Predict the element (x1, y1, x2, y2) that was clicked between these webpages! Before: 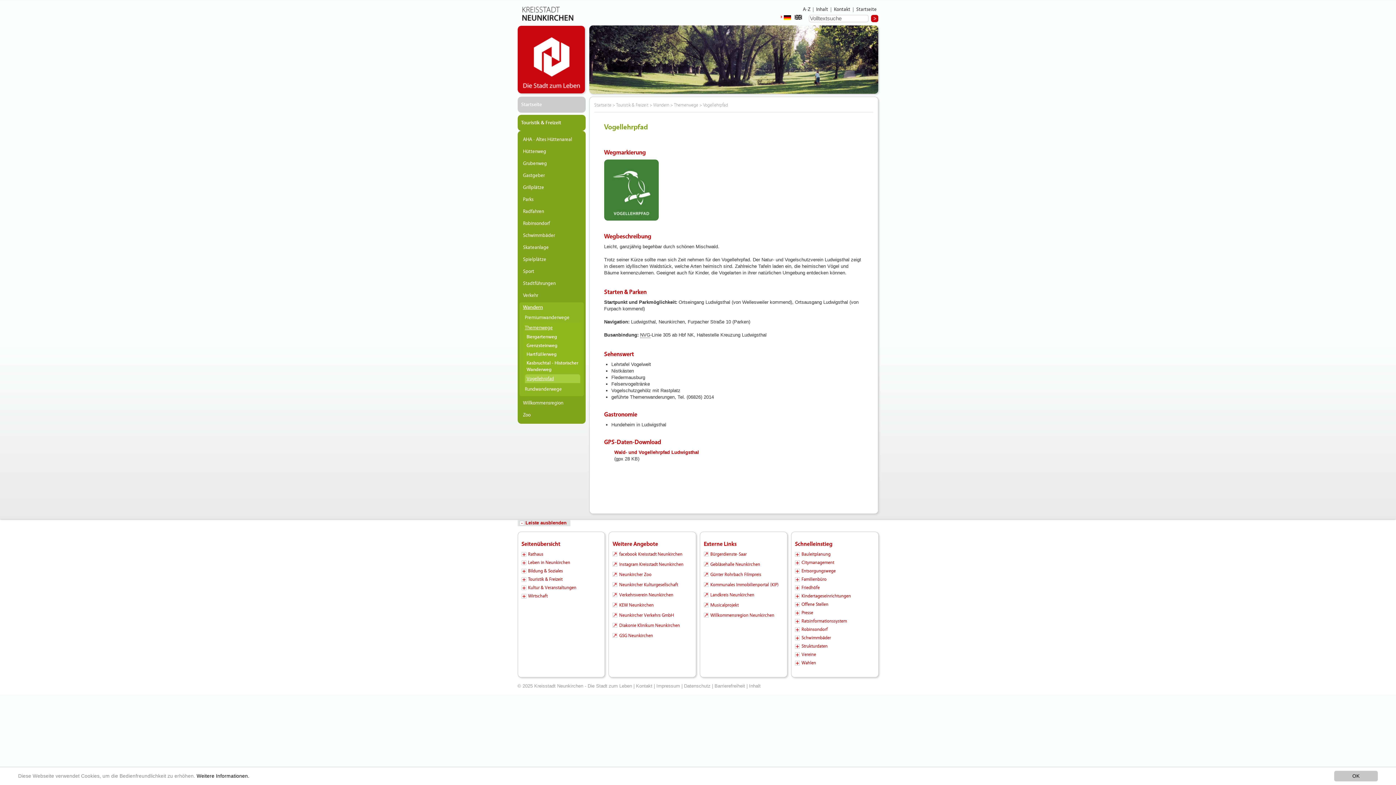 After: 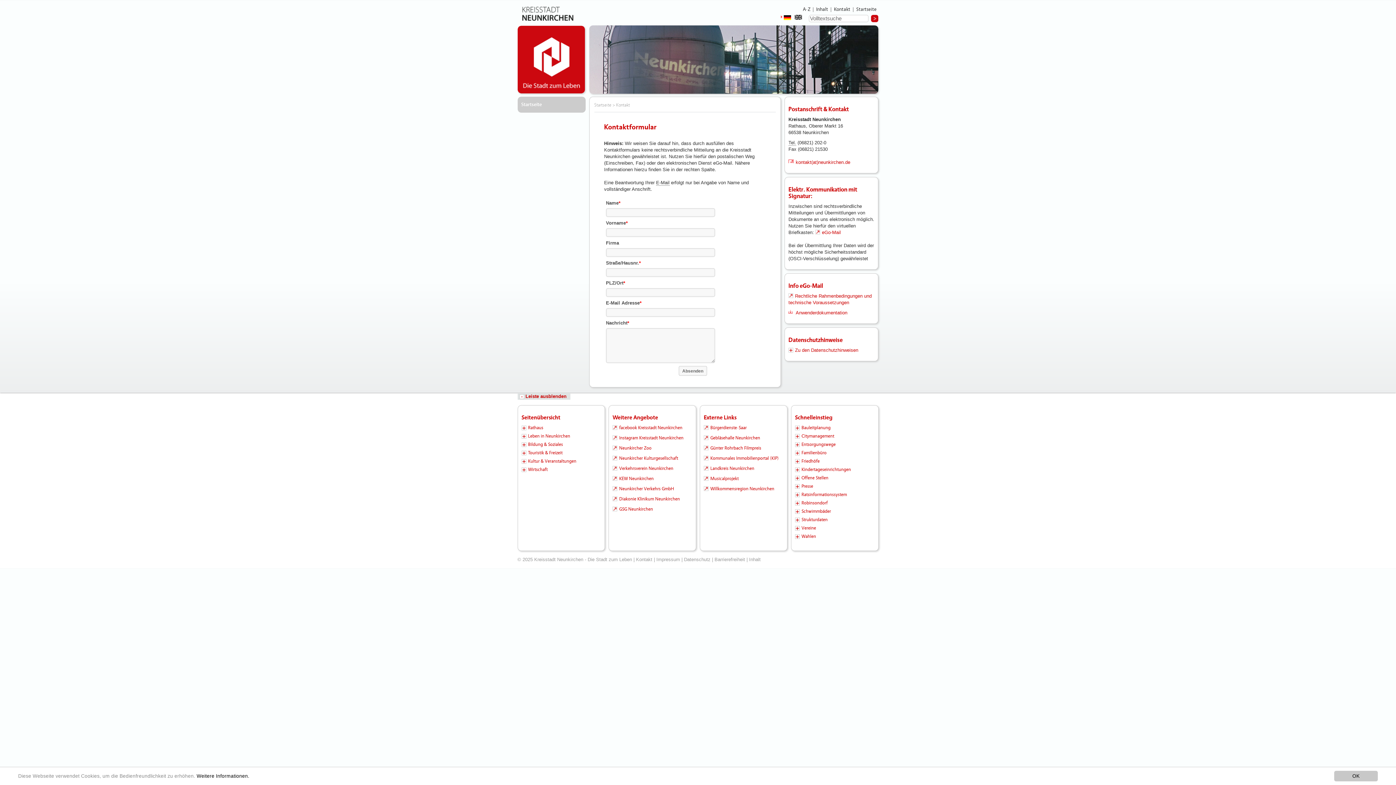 Action: label: Kontakt bbox: (833, 6, 851, 12)